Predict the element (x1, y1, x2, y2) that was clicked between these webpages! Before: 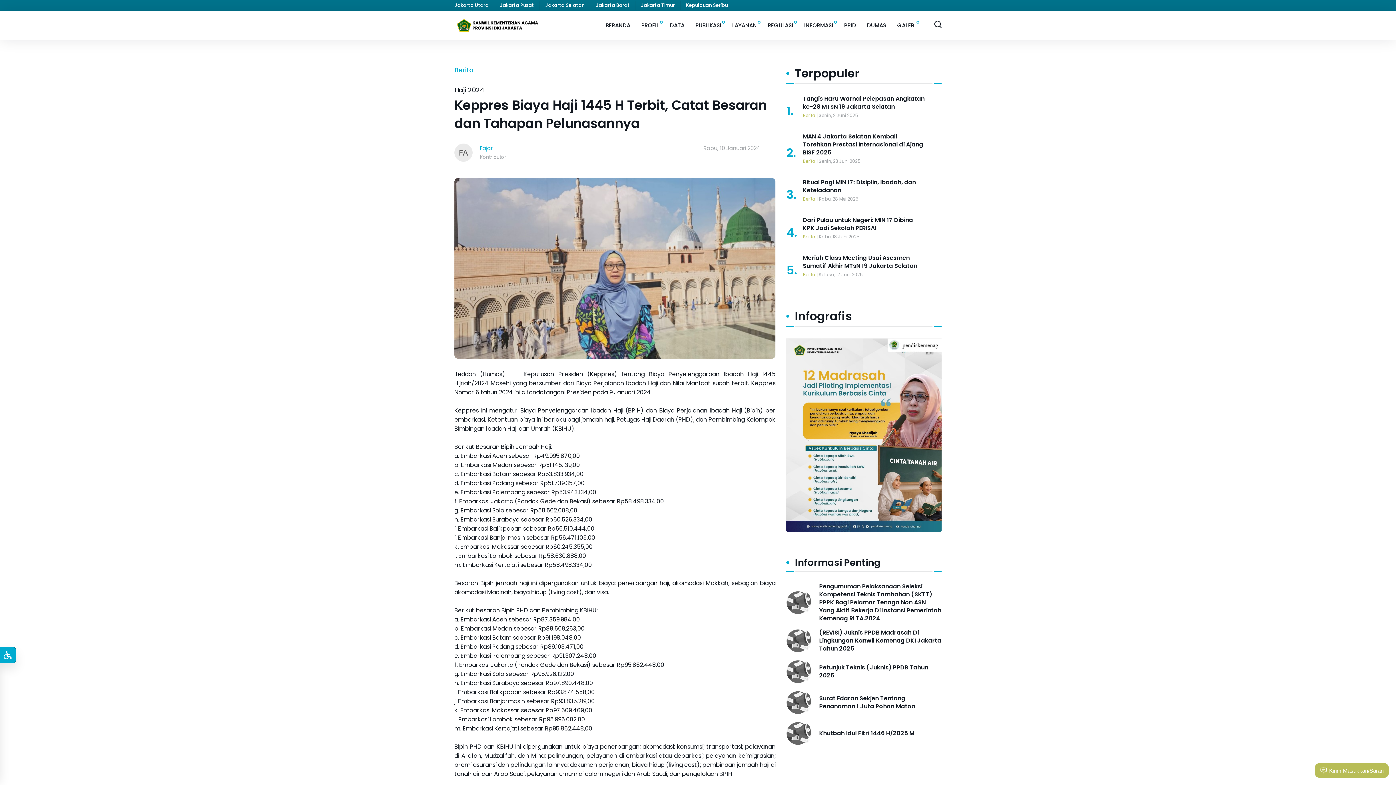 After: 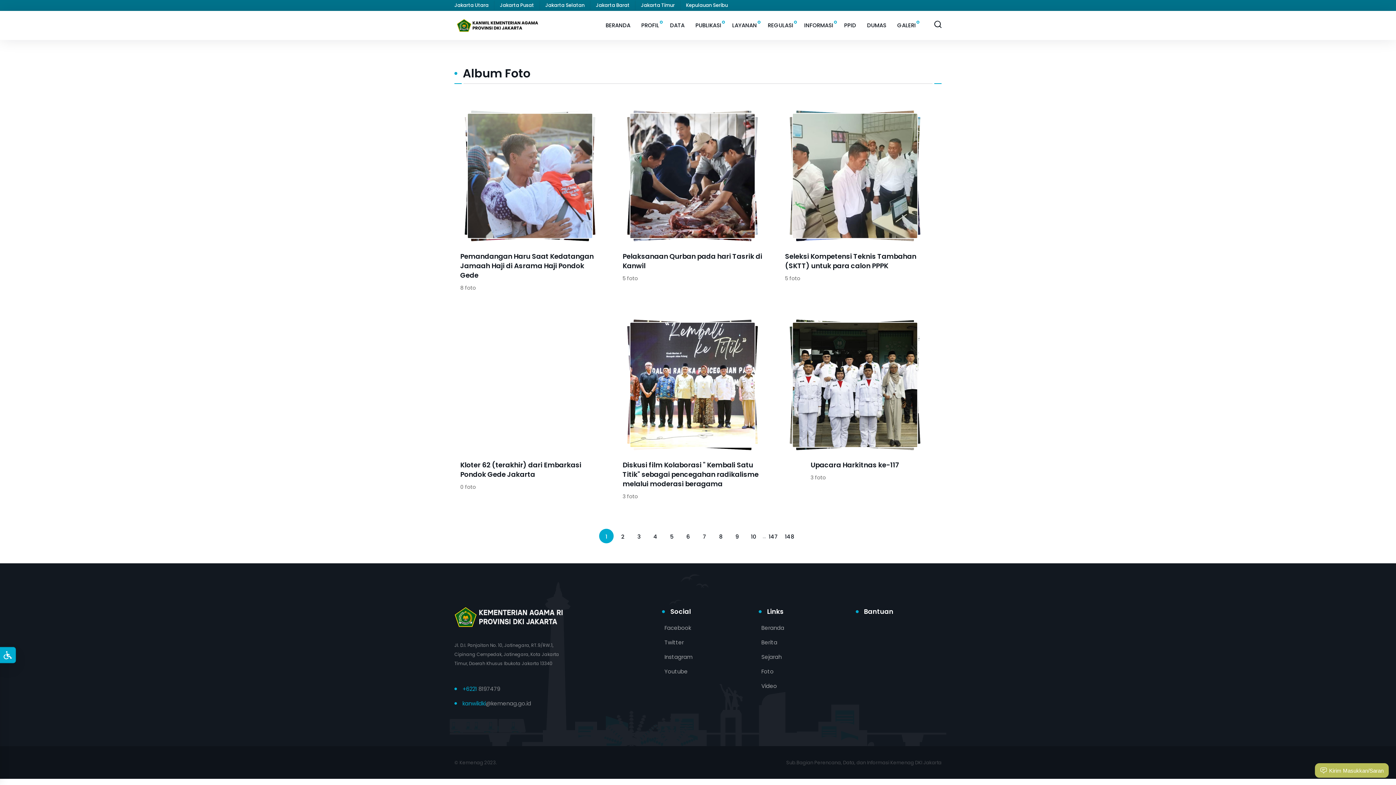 Action: label: GALERI bbox: (897, 21, 916, 28)